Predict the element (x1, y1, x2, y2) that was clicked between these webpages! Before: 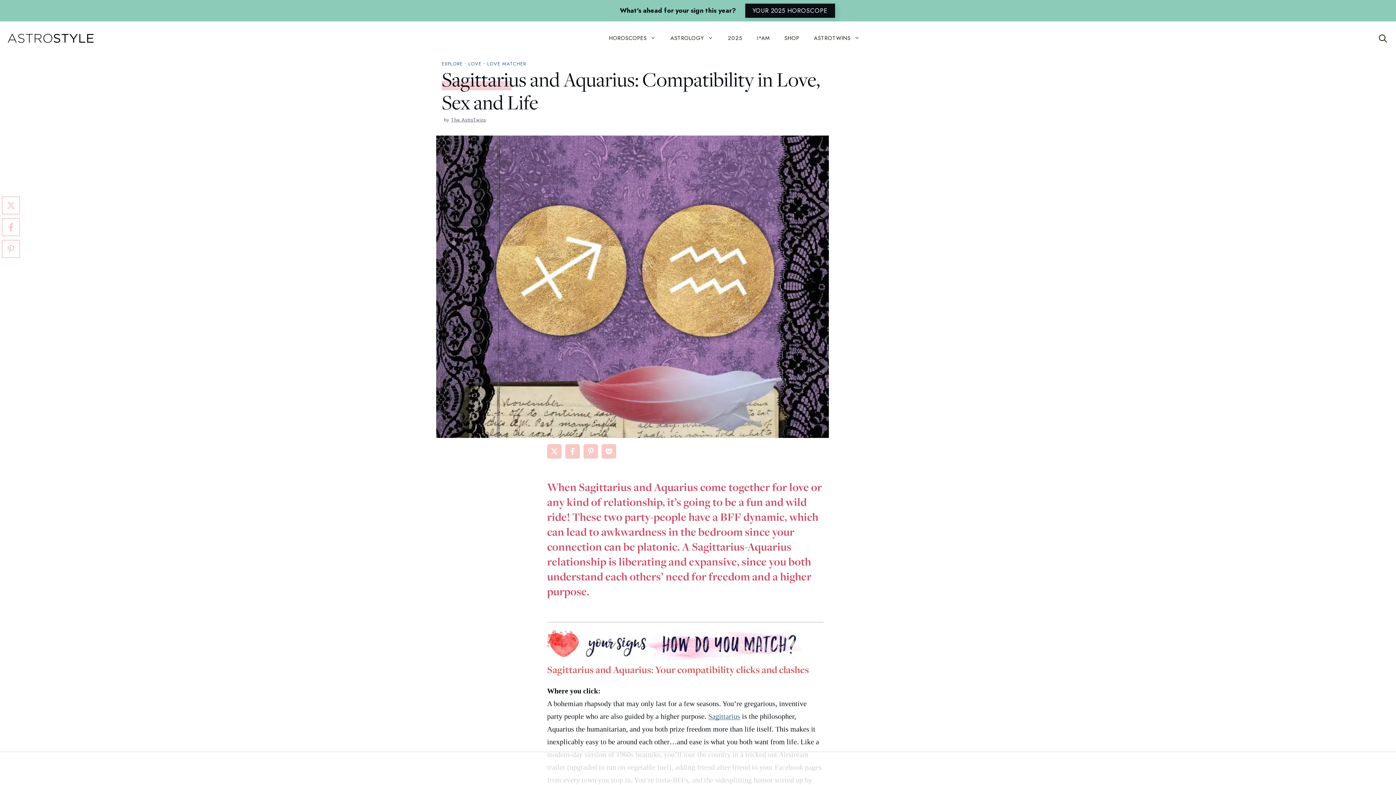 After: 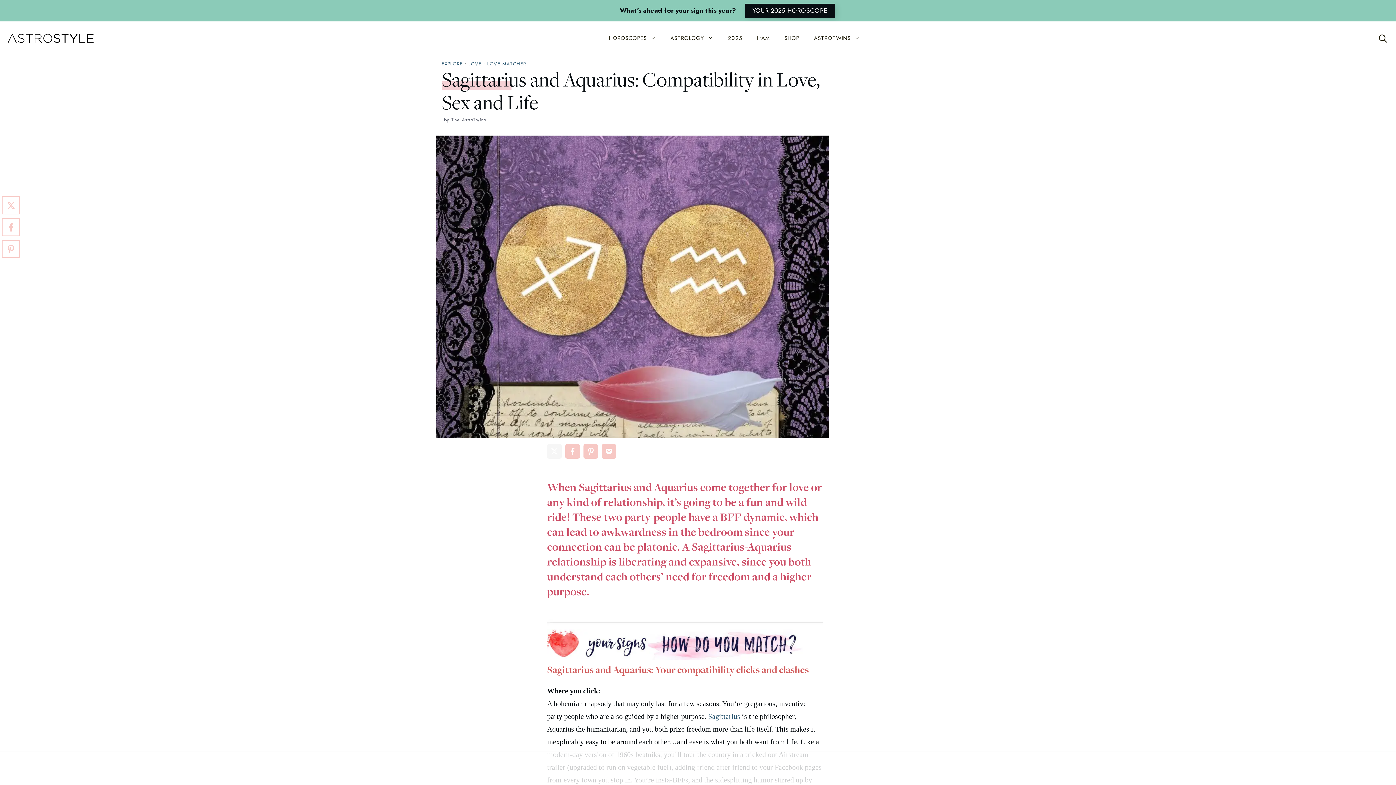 Action: label: Share on X bbox: (547, 444, 561, 458)